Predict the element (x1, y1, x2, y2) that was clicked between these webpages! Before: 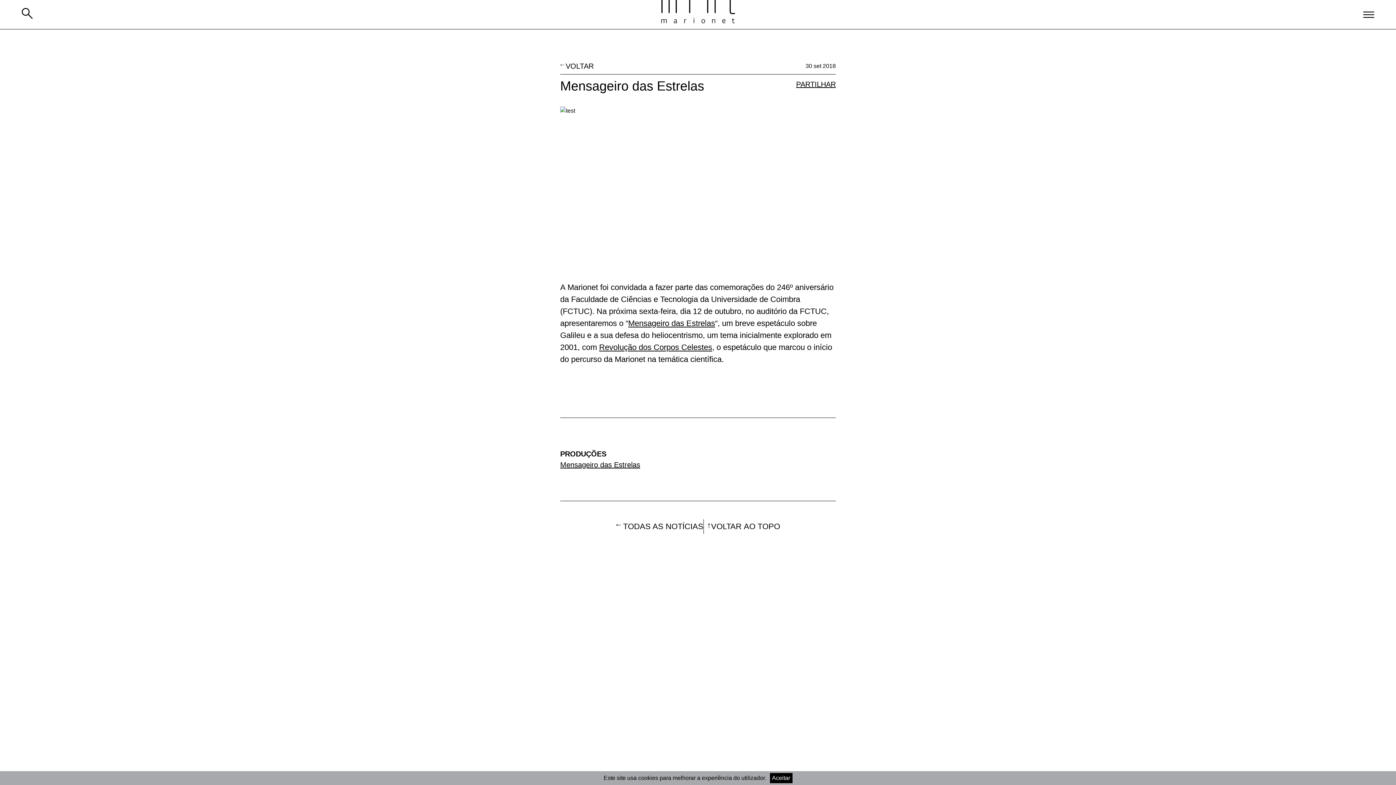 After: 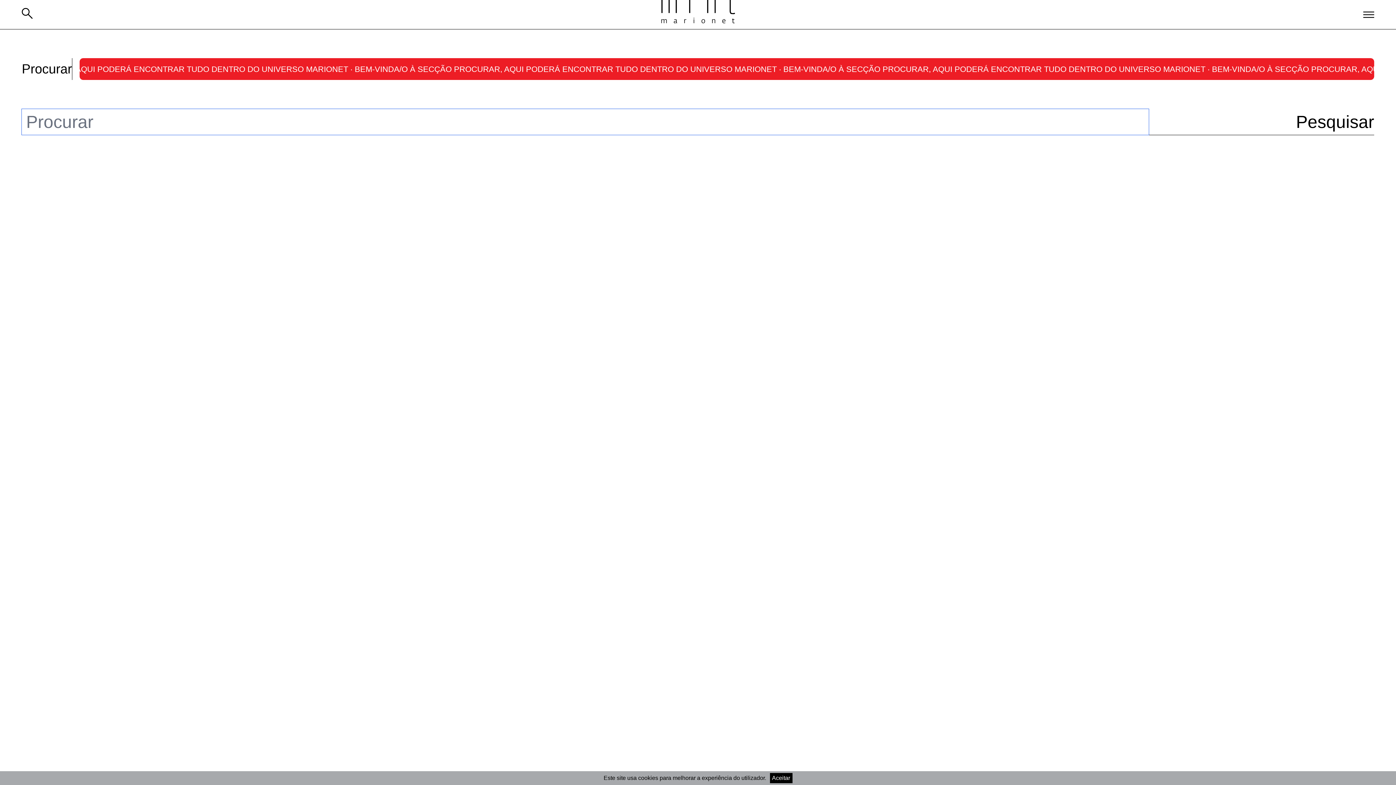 Action: bbox: (21, 6, 32, 22)